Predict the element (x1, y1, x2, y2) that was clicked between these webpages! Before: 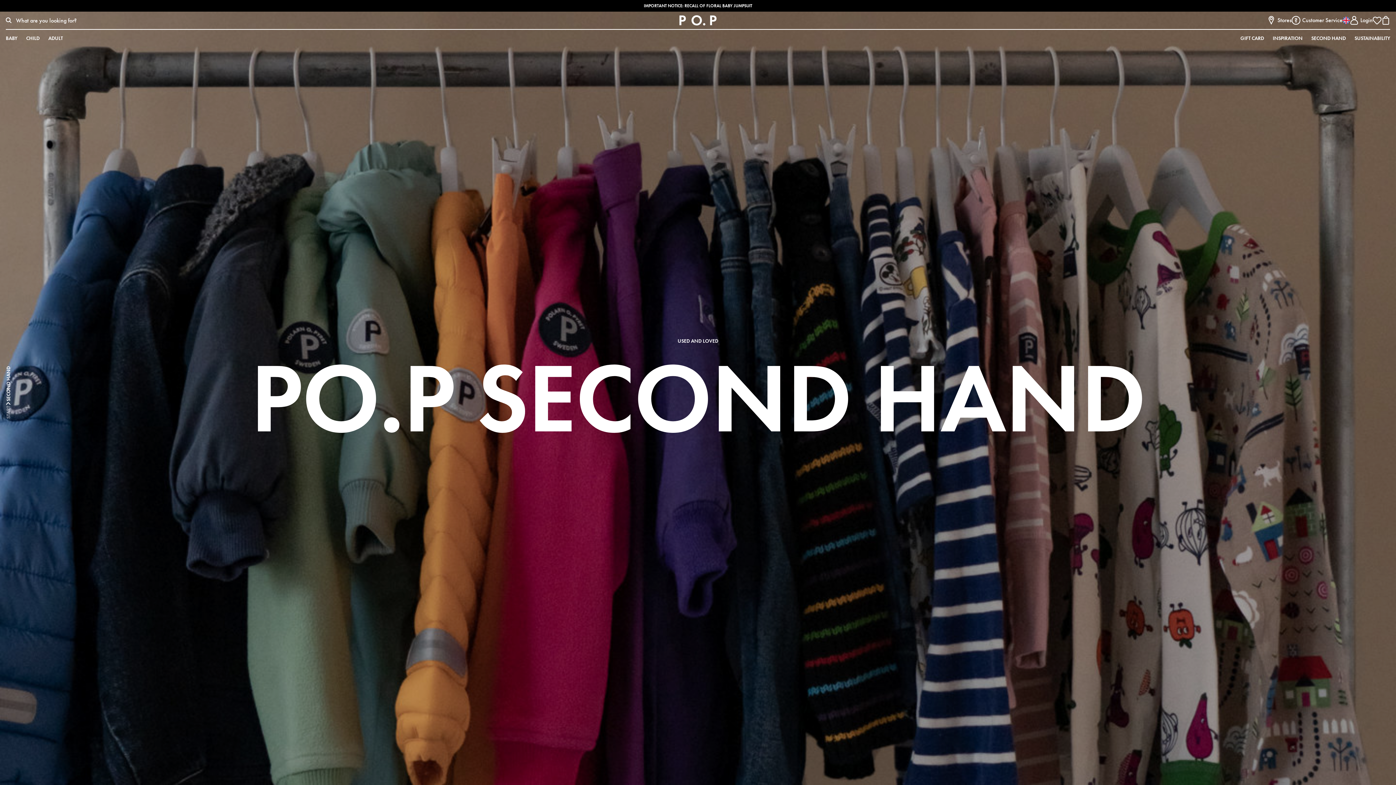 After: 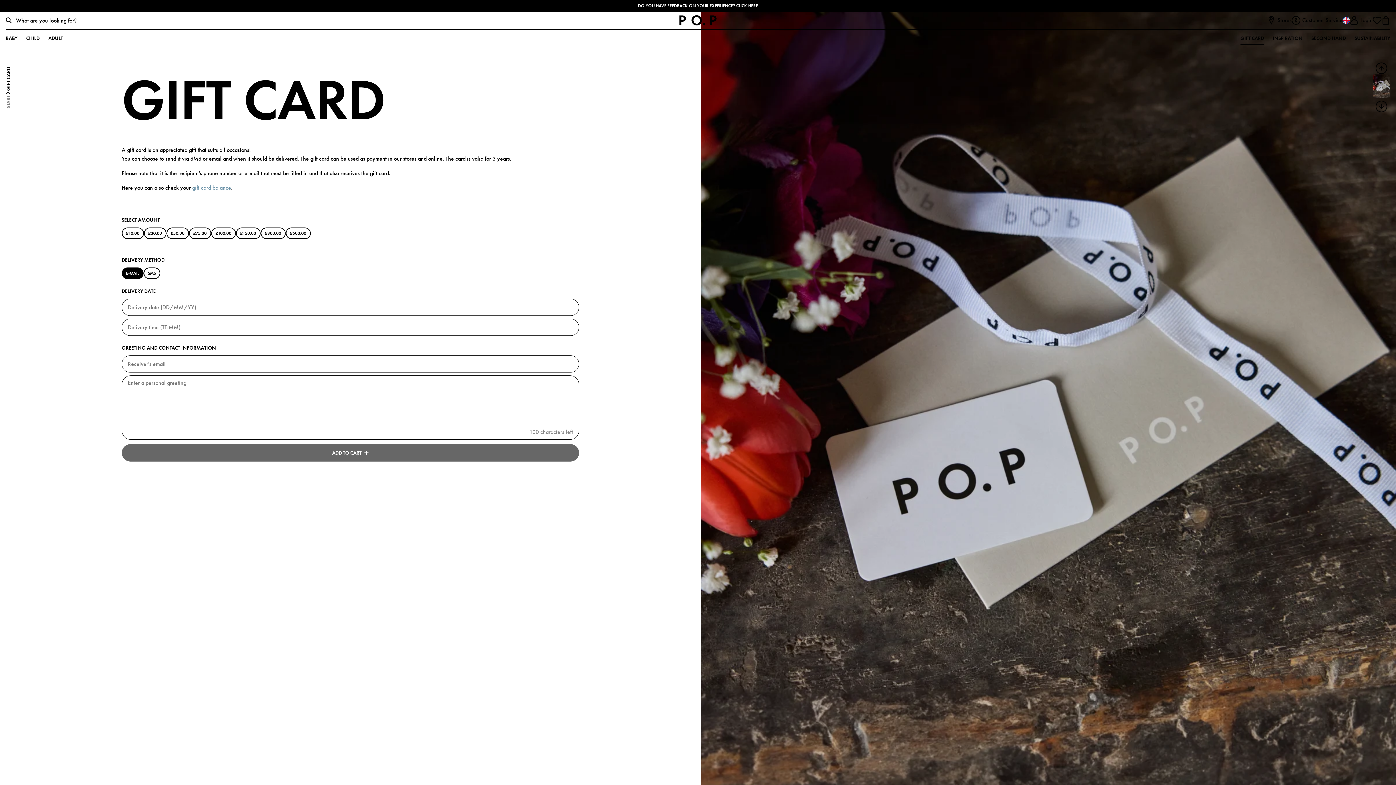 Action: bbox: (1240, 35, 1264, 45) label: GIFT CARD